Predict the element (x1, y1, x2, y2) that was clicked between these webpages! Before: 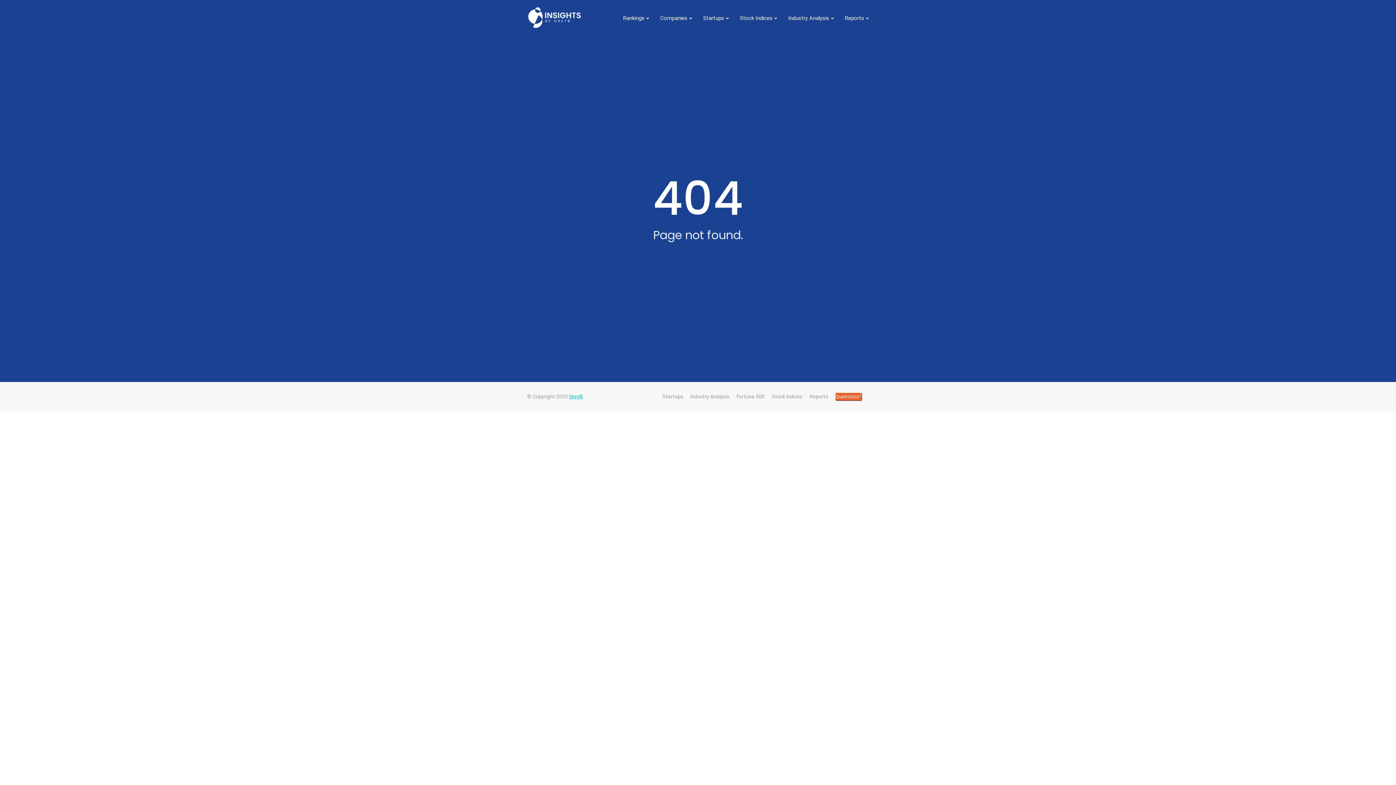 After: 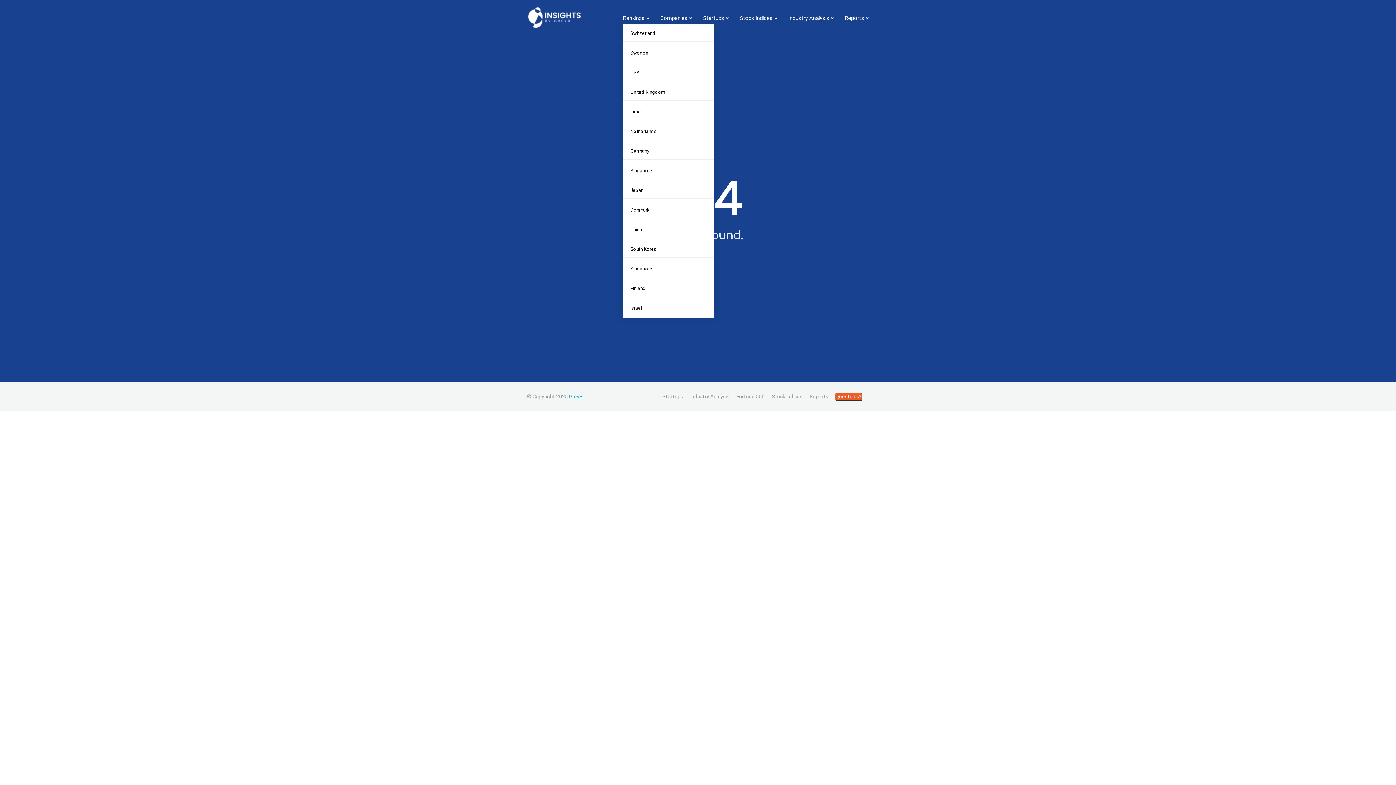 Action: bbox: (623, 12, 649, 23) label: Rankings